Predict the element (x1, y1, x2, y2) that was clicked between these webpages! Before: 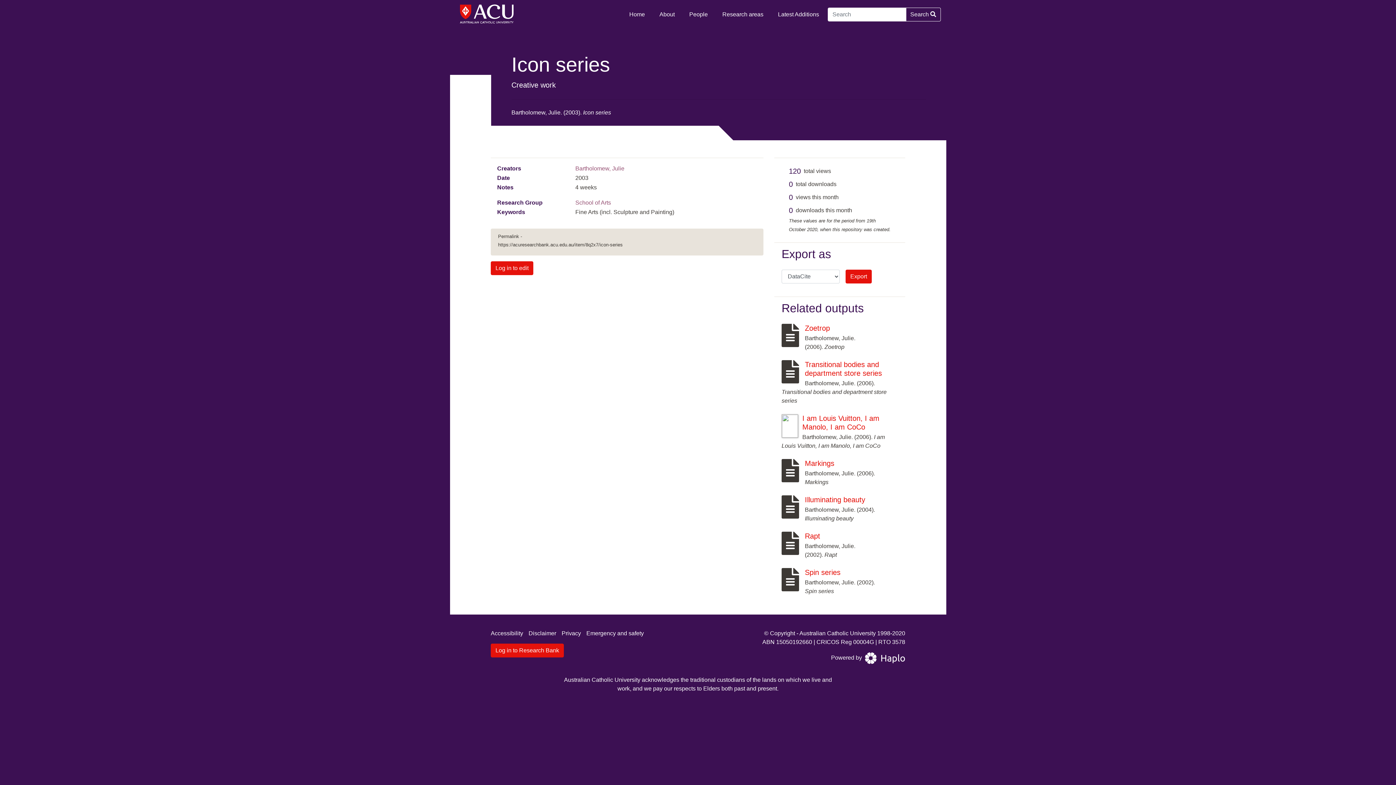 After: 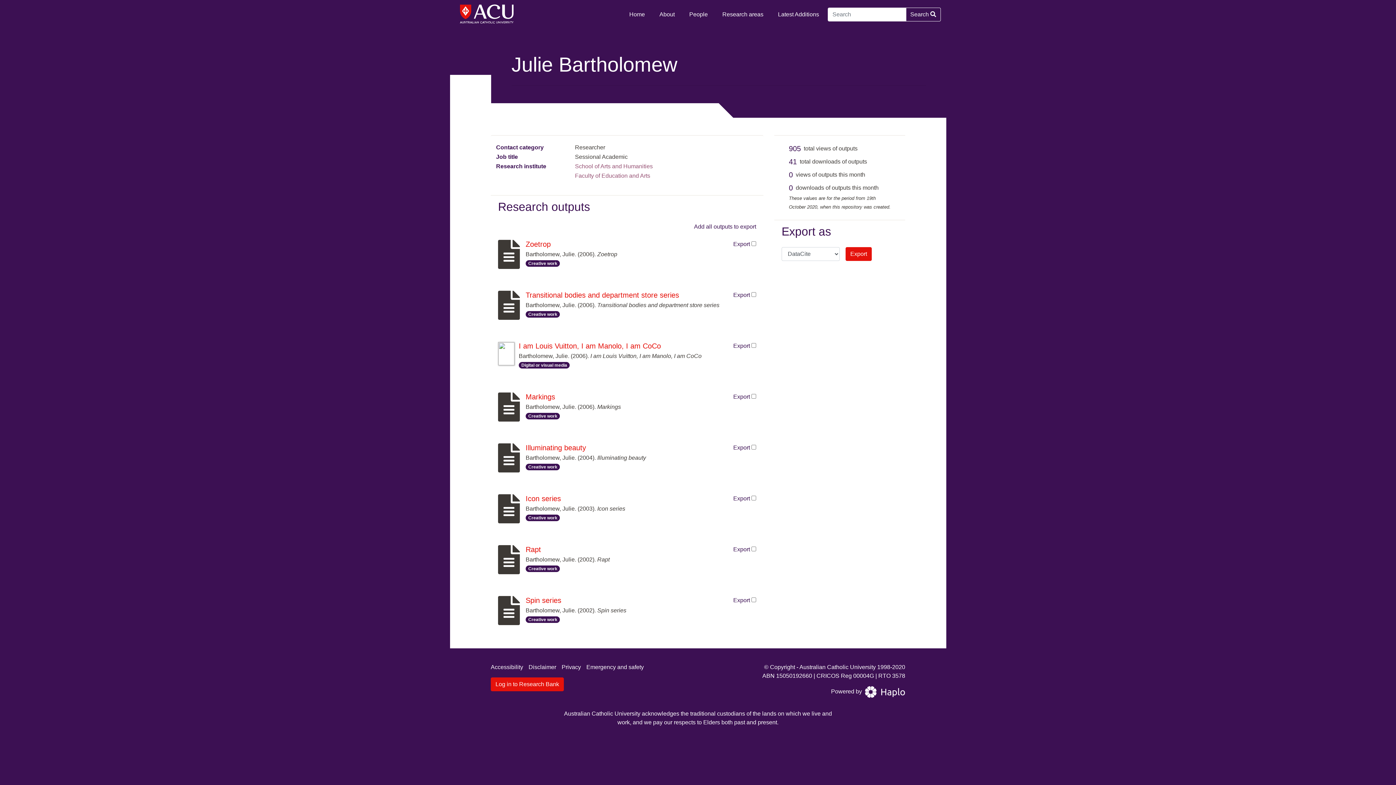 Action: bbox: (575, 165, 624, 171) label: Bartholomew, Julie